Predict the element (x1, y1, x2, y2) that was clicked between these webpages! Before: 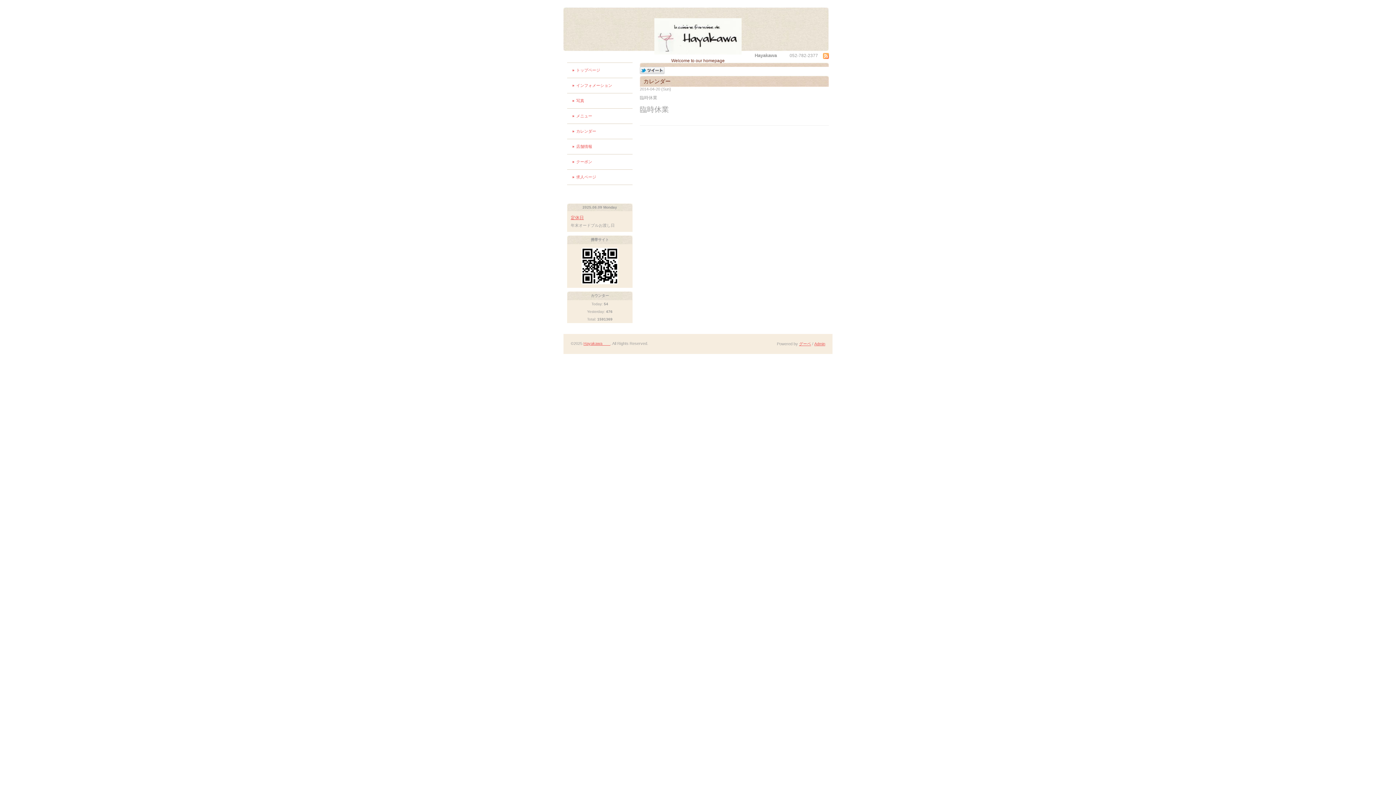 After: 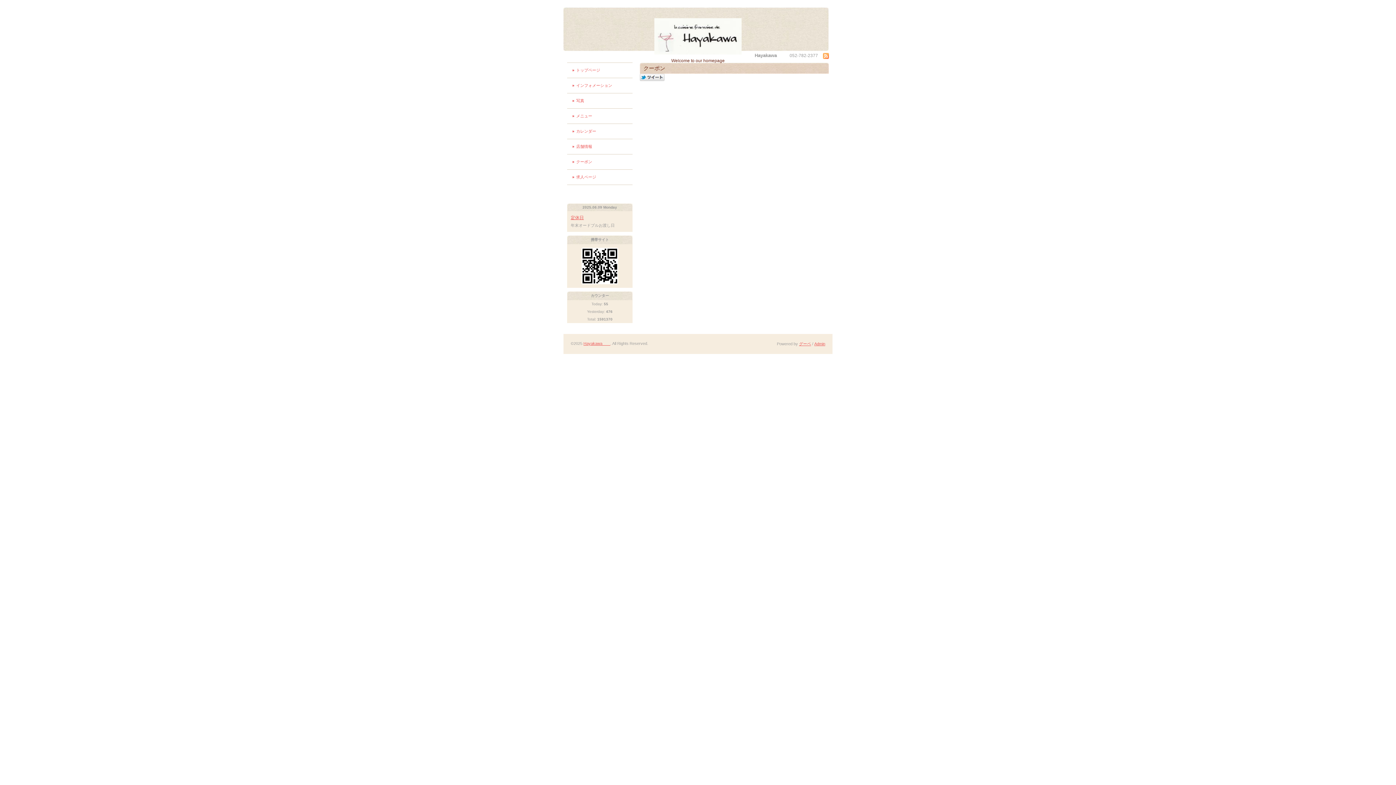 Action: bbox: (572, 155, 632, 168) label: クーポン